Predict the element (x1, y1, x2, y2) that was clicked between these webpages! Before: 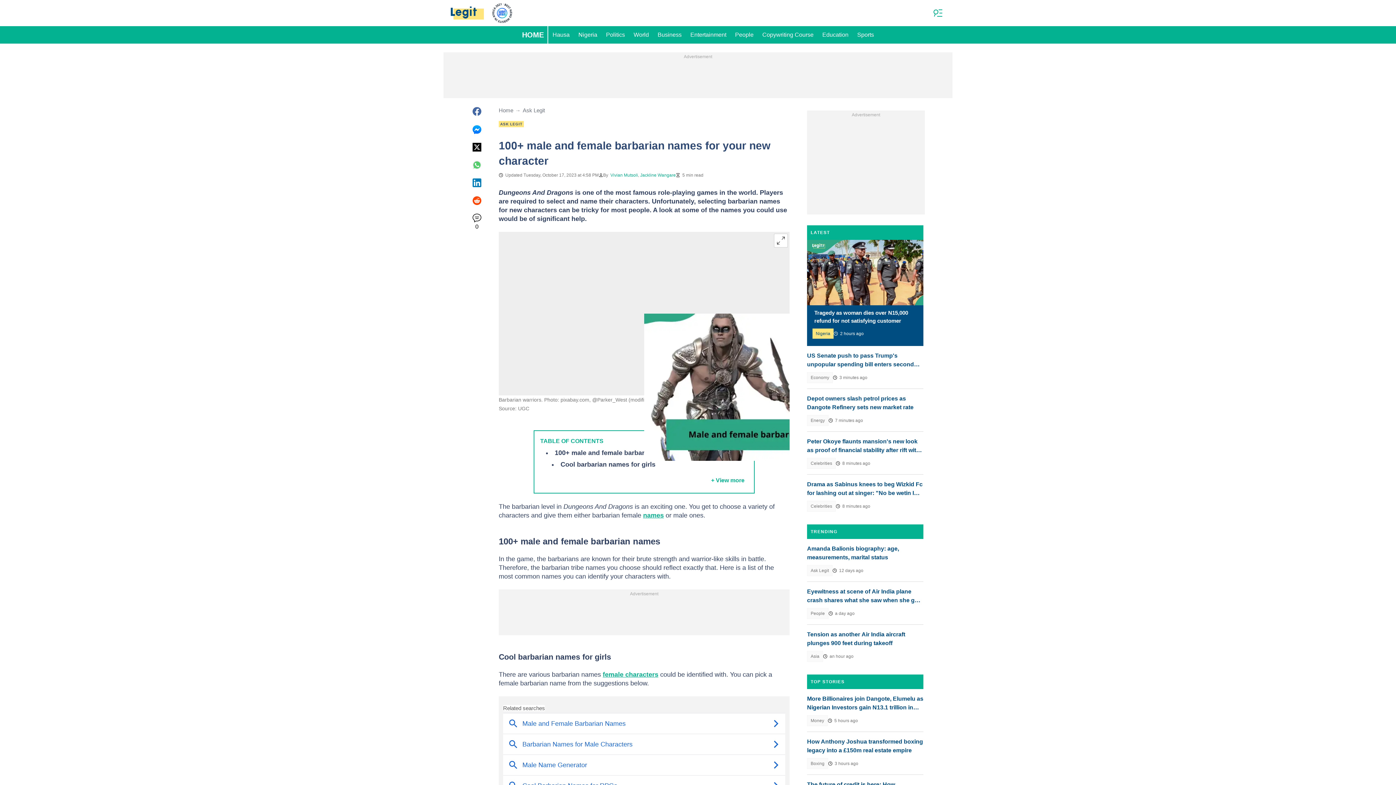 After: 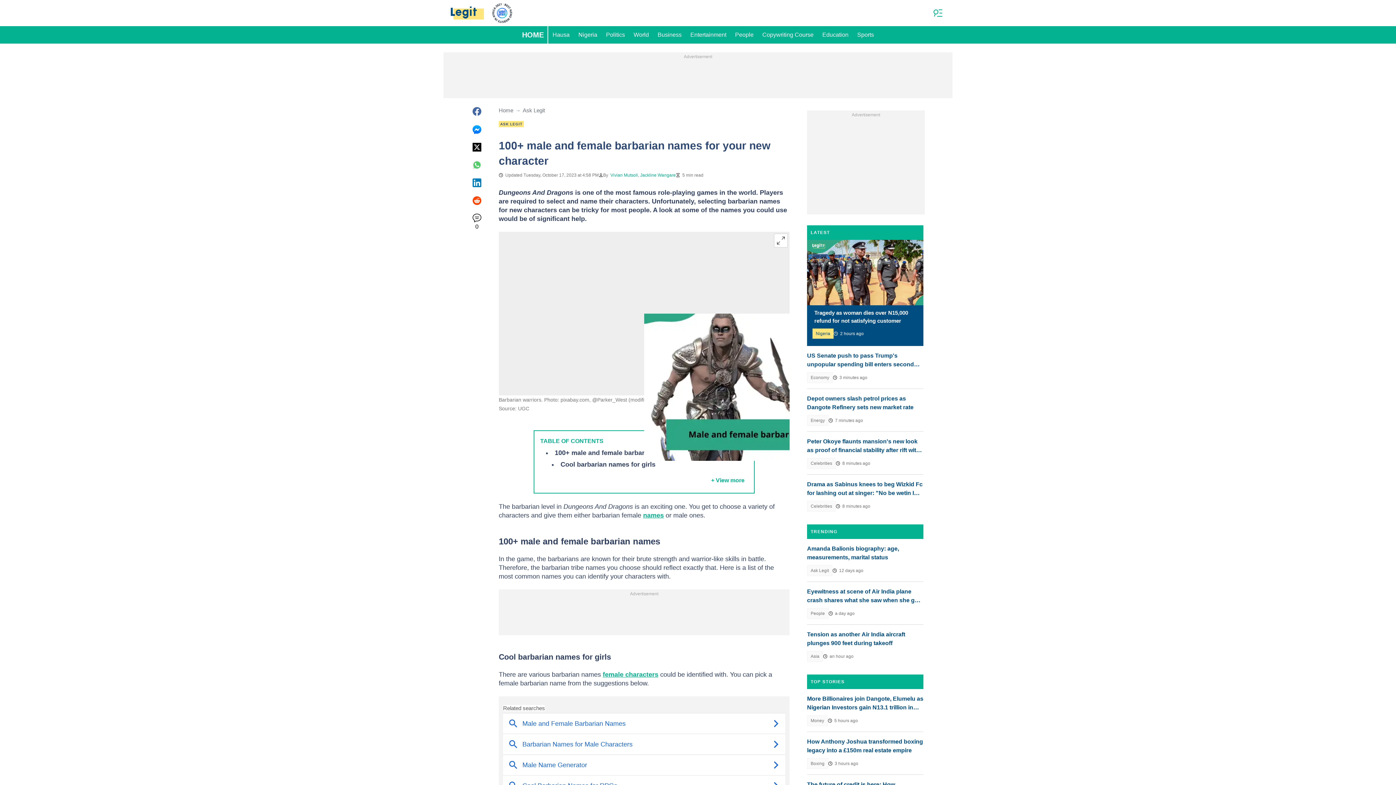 Action: bbox: (472, 178, 481, 187)